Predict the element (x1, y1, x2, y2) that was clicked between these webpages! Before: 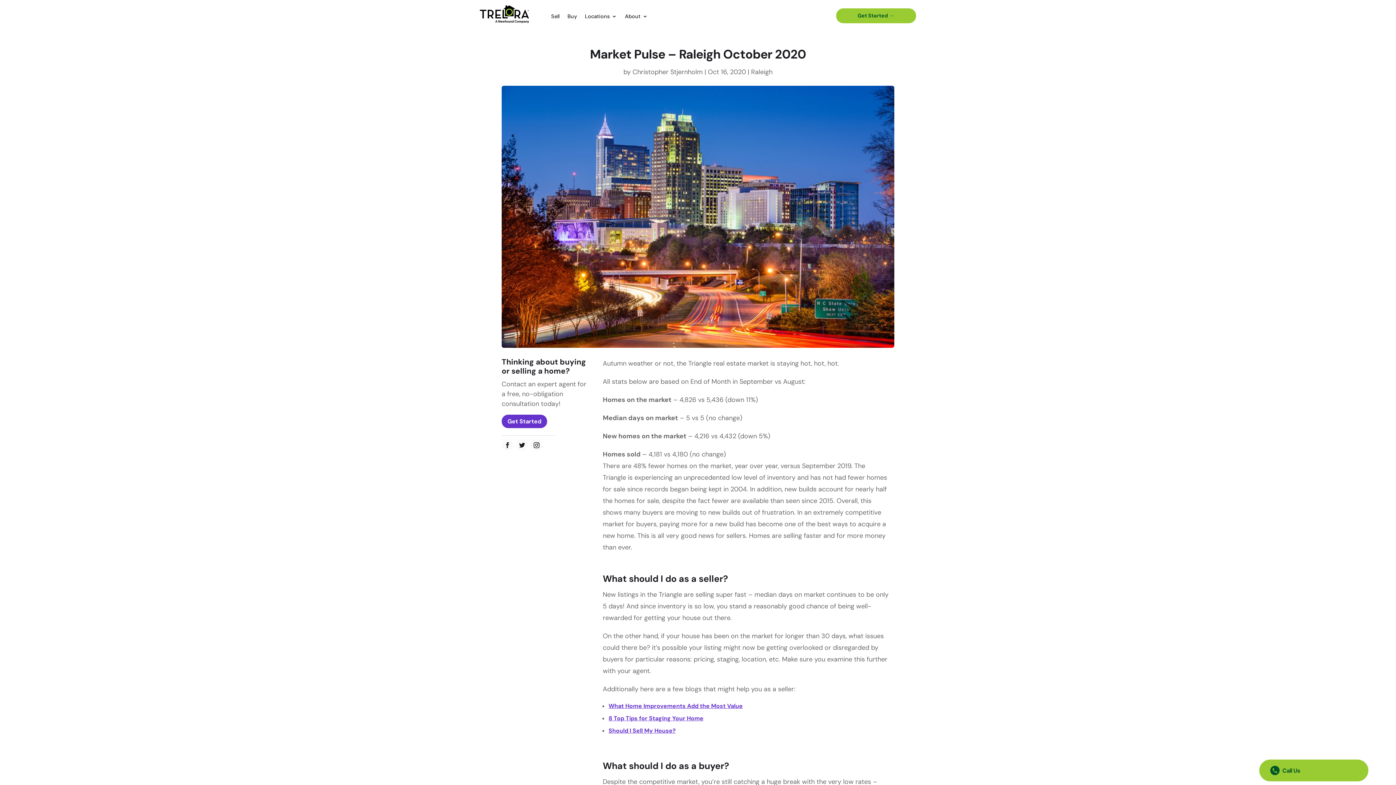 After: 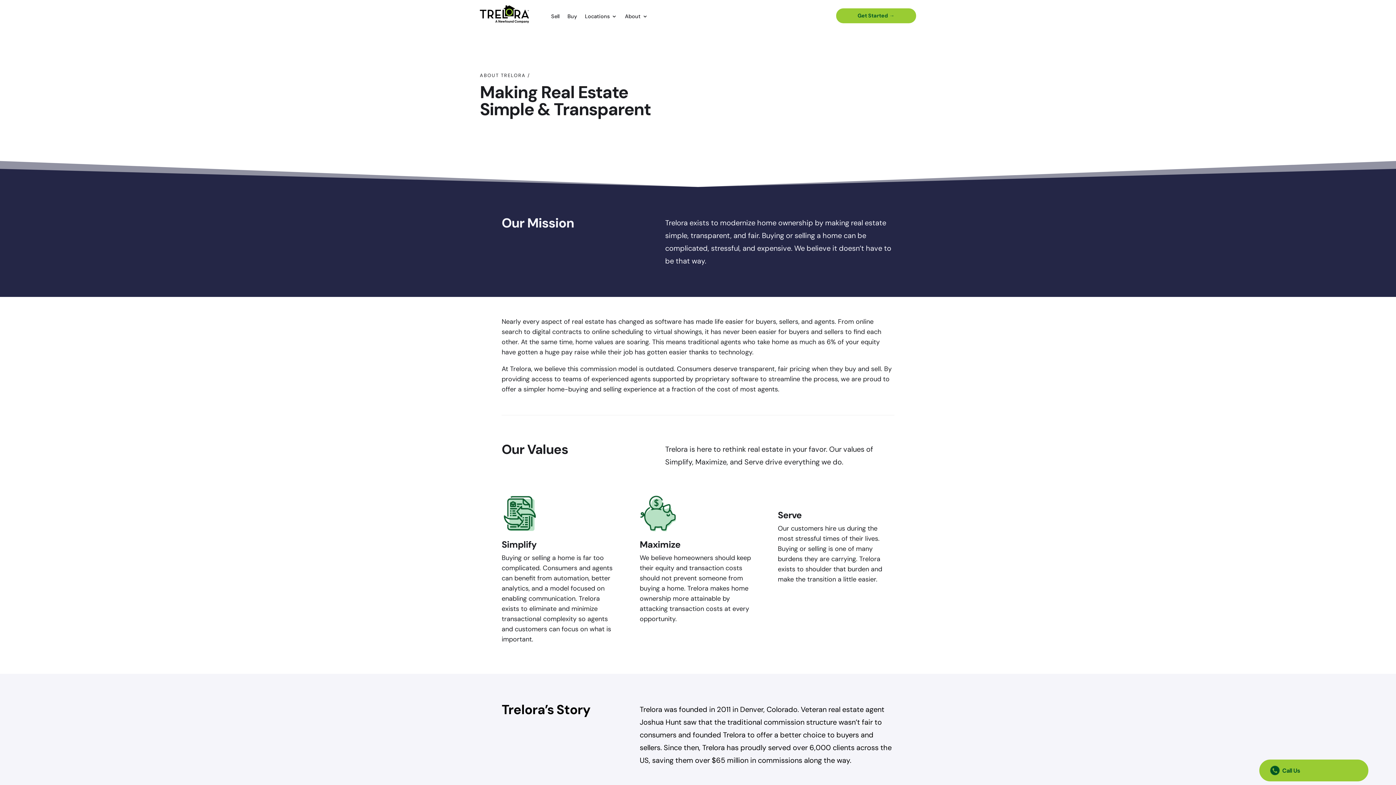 Action: bbox: (625, 13, 648, 21) label: About